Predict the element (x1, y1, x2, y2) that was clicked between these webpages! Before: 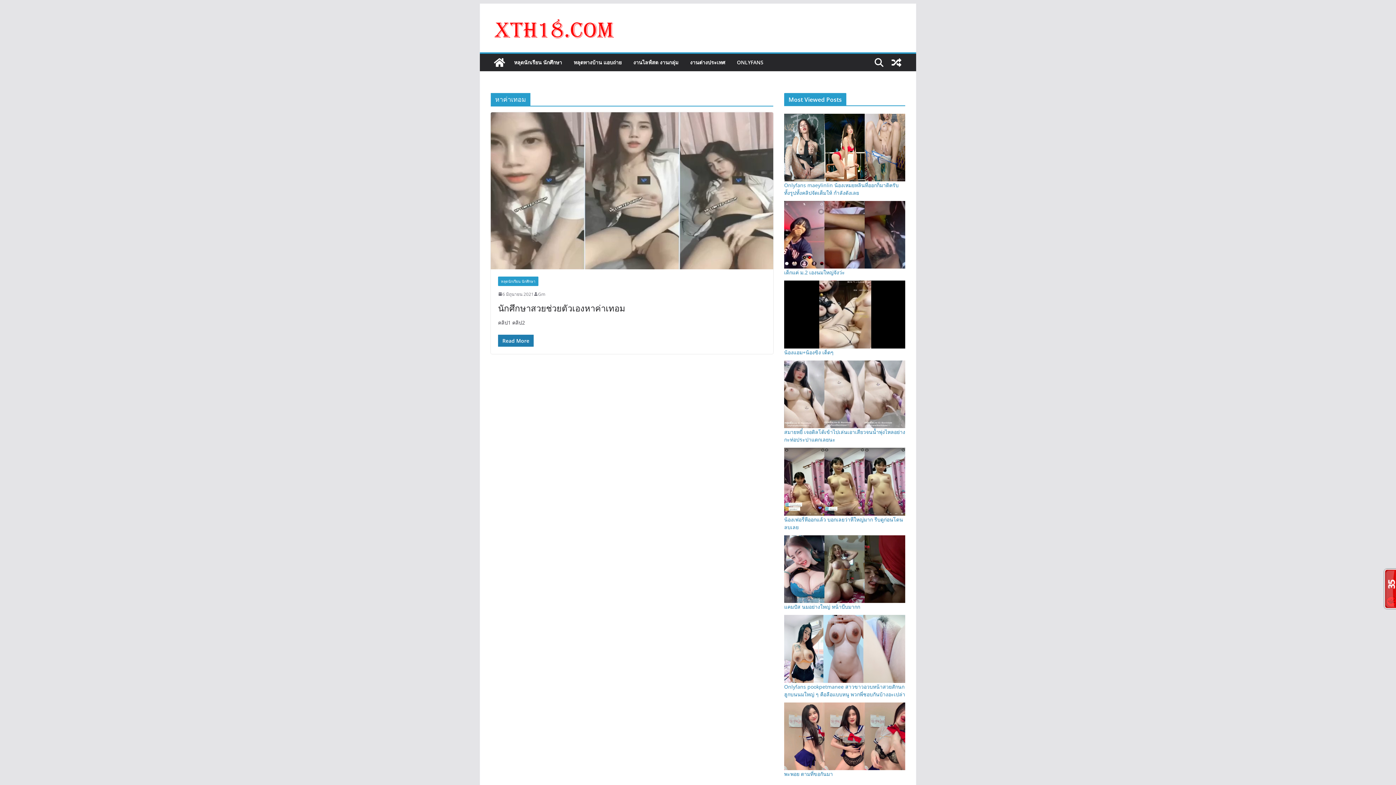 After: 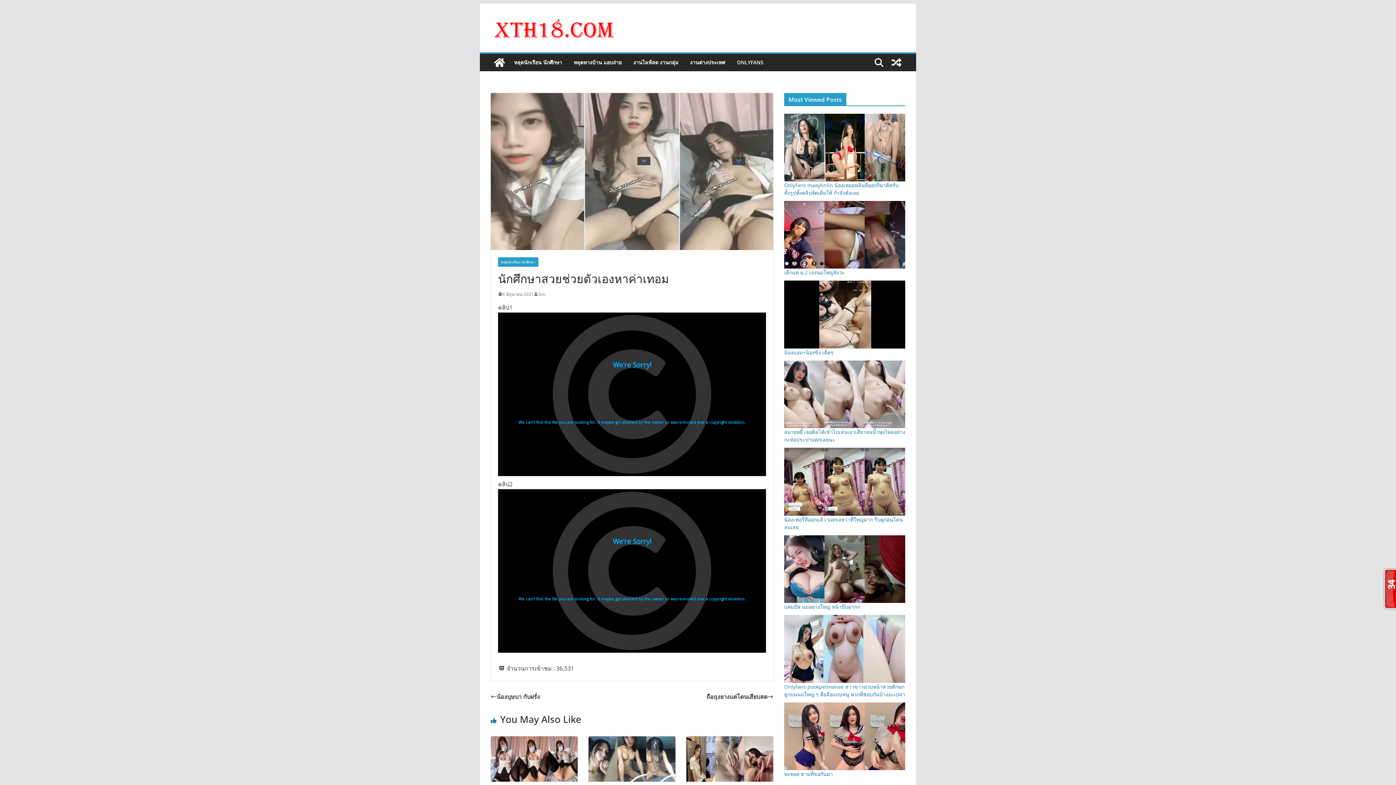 Action: bbox: (498, 334, 533, 346) label: Read More